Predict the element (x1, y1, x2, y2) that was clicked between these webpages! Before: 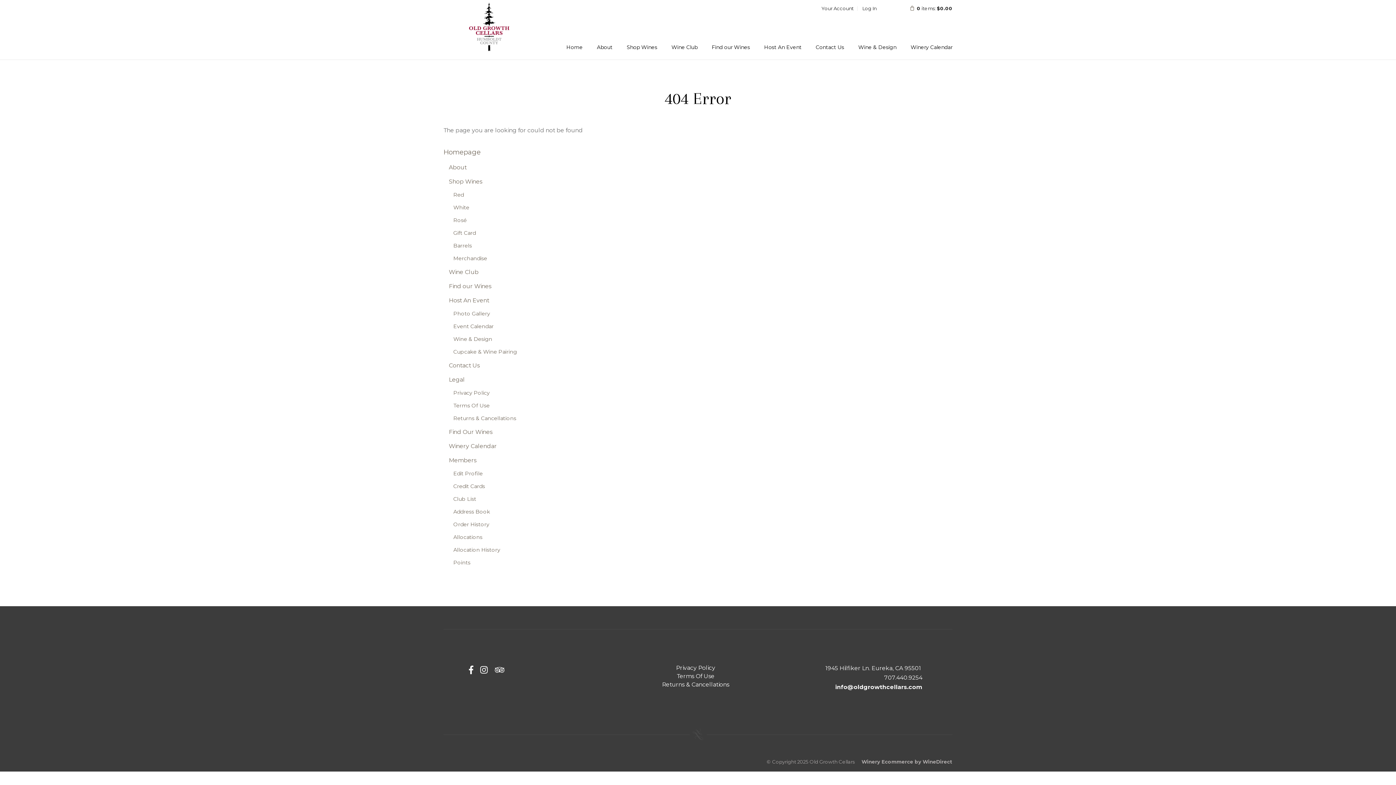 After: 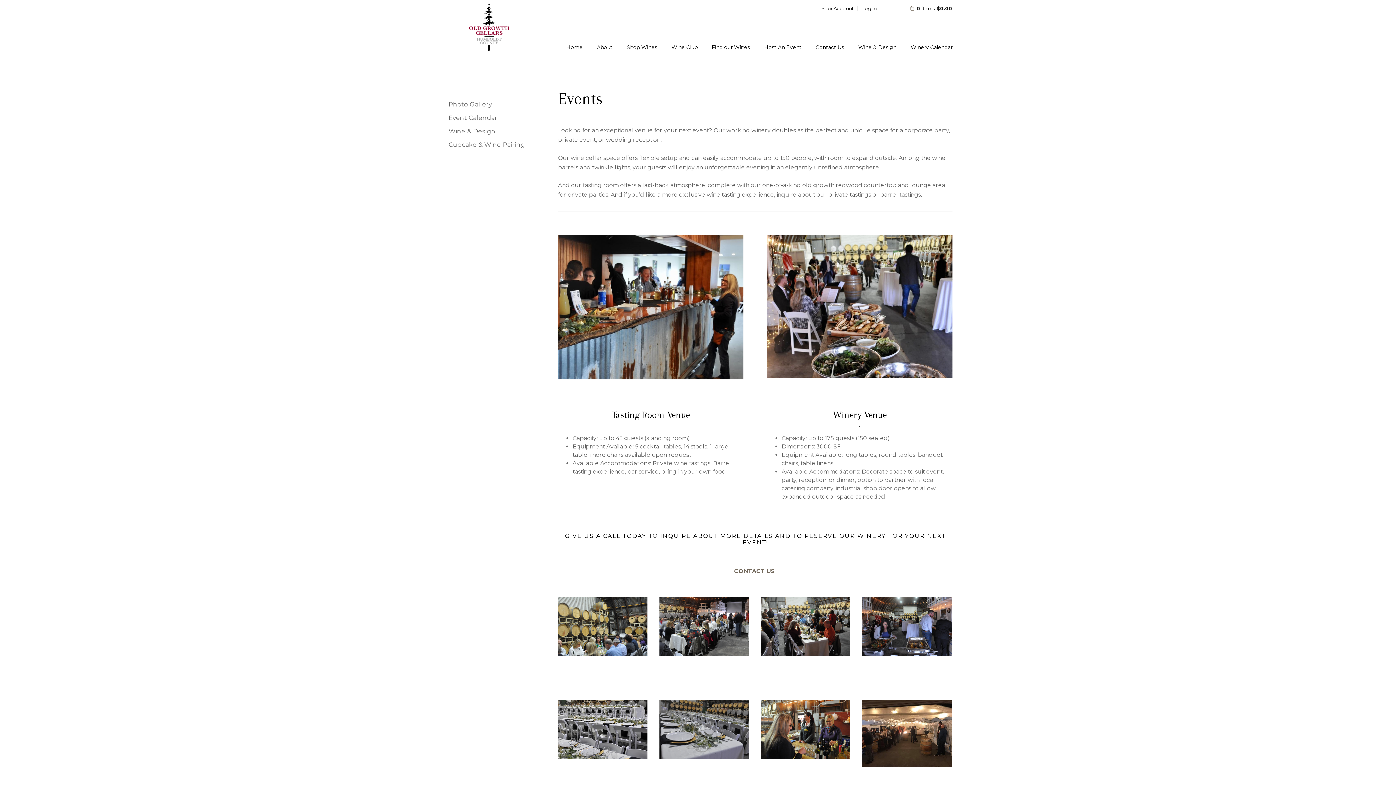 Action: label: Host An Event bbox: (764, 35, 801, 59)